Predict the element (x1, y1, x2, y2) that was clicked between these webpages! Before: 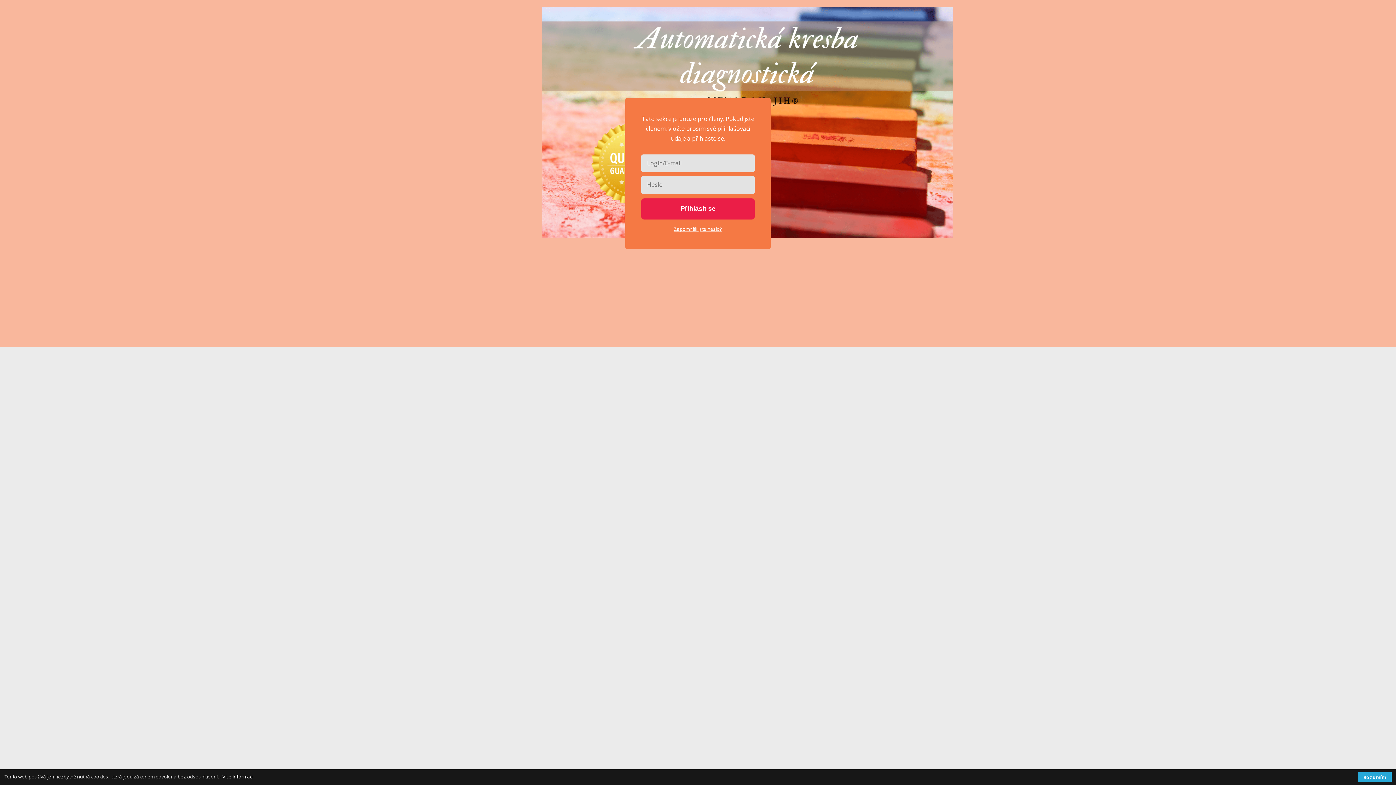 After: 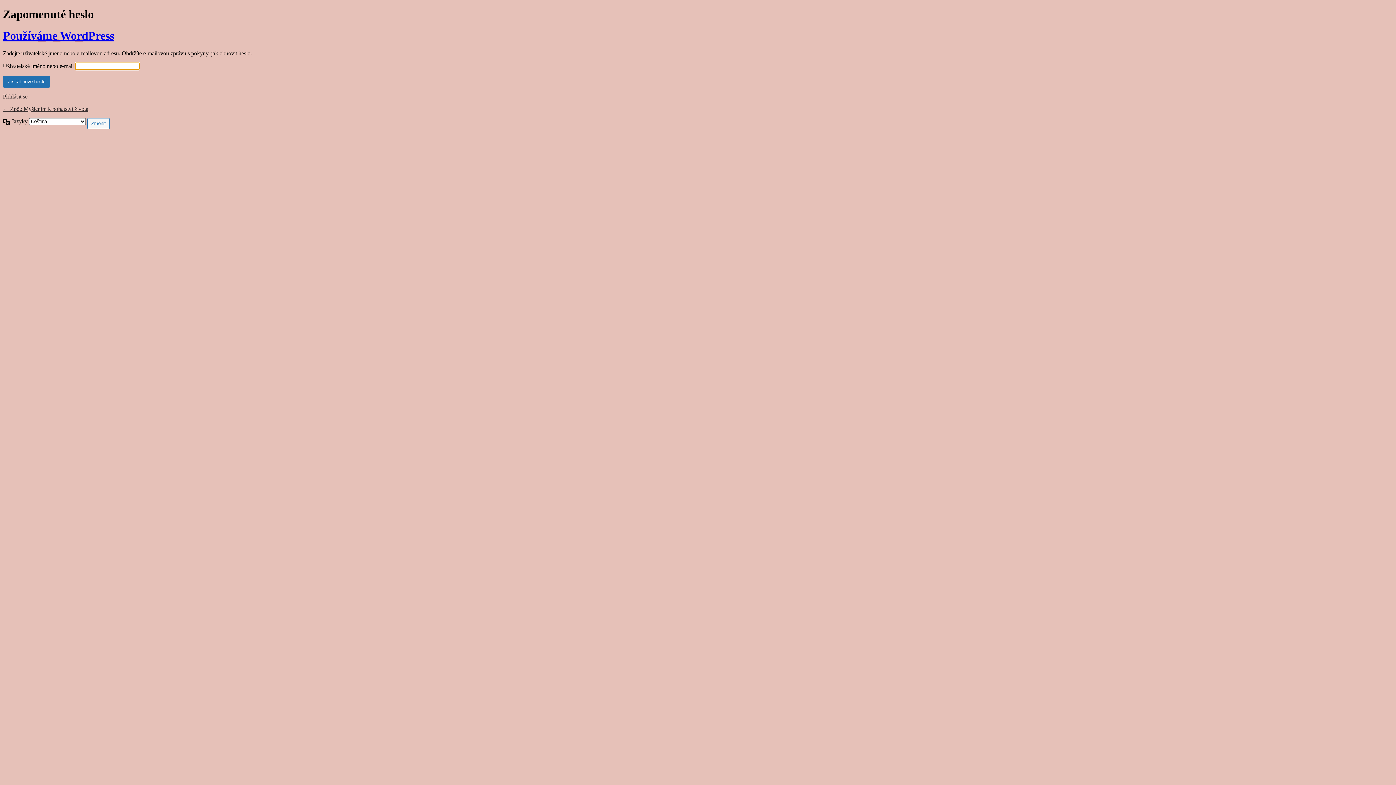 Action: bbox: (674, 225, 722, 232) label: Zapomněli jste heslo?